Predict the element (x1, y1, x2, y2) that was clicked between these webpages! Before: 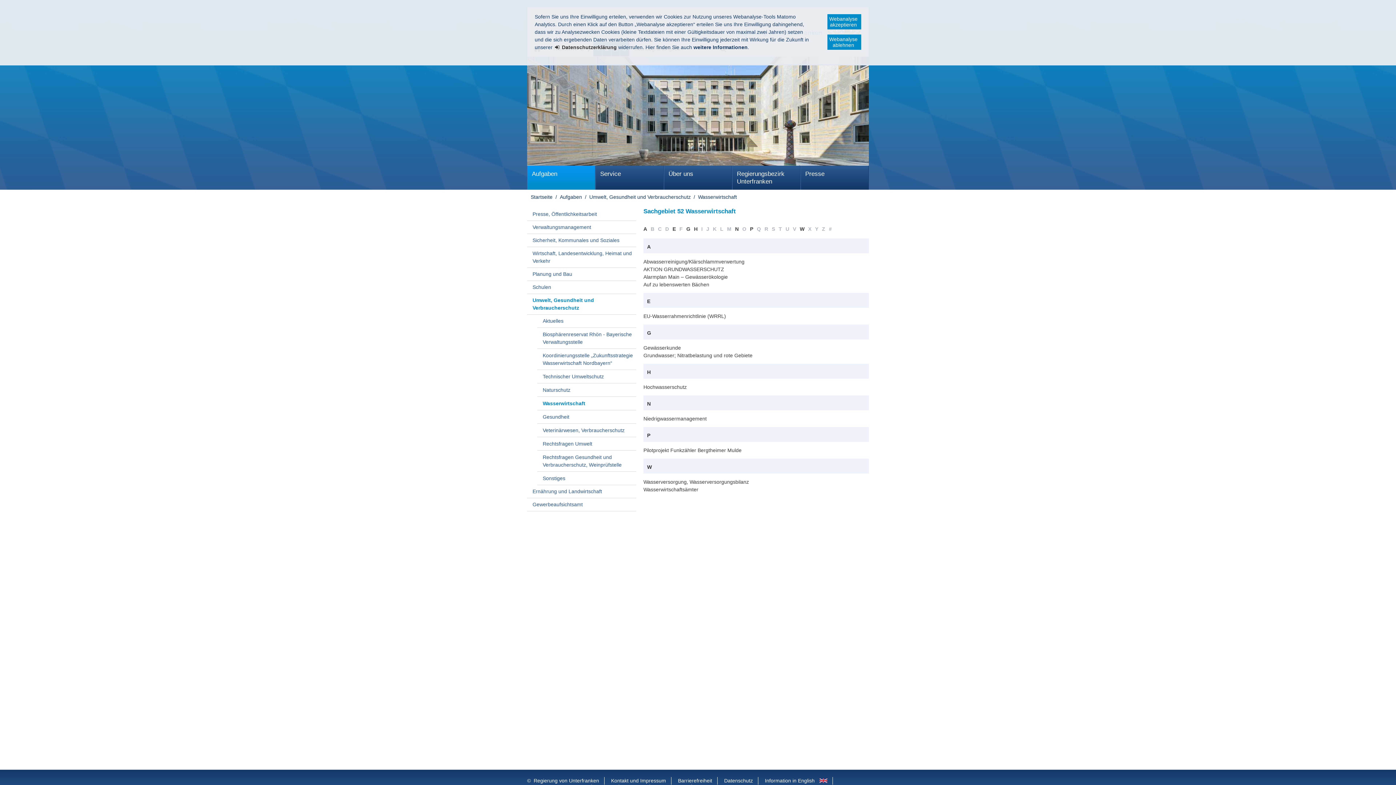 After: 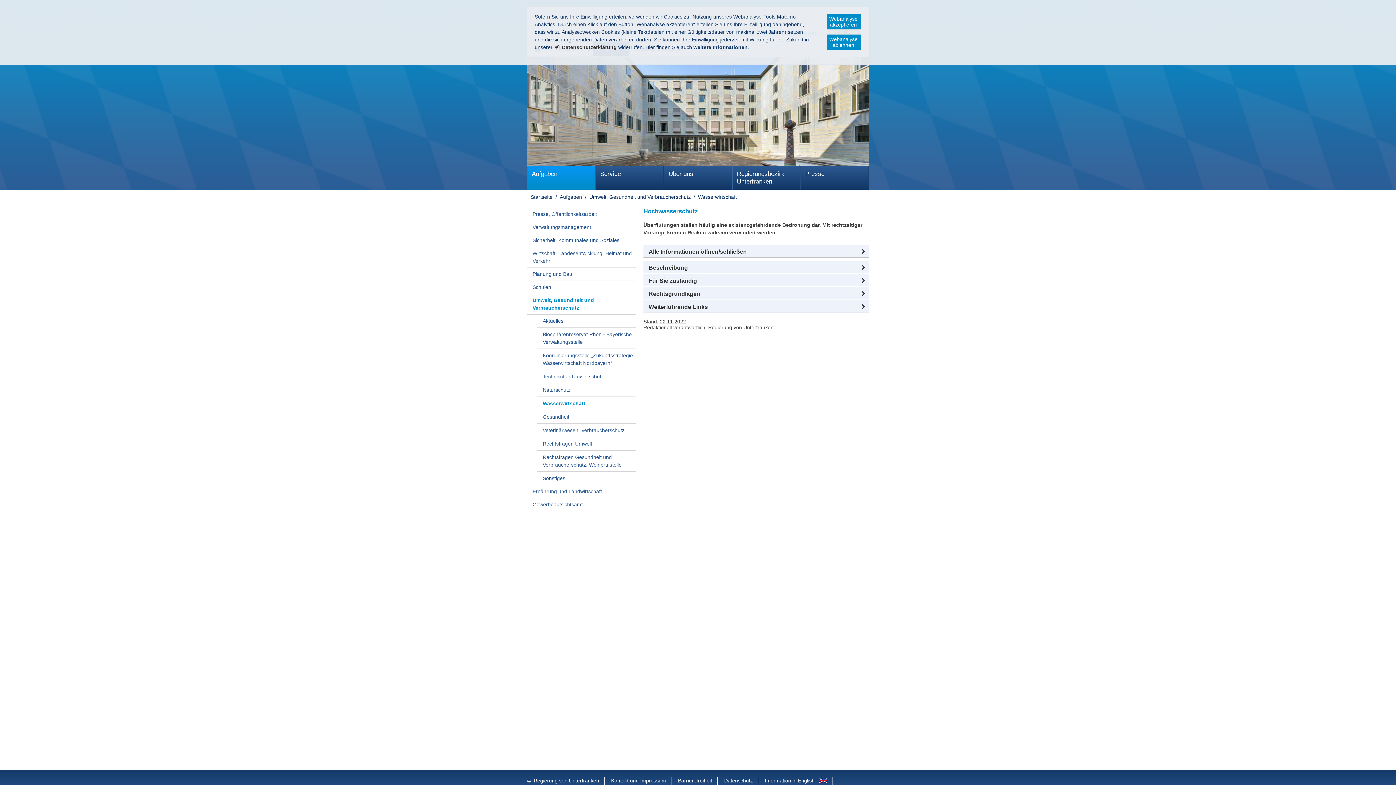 Action: label: Hochwasserschutz bbox: (643, 384, 686, 390)